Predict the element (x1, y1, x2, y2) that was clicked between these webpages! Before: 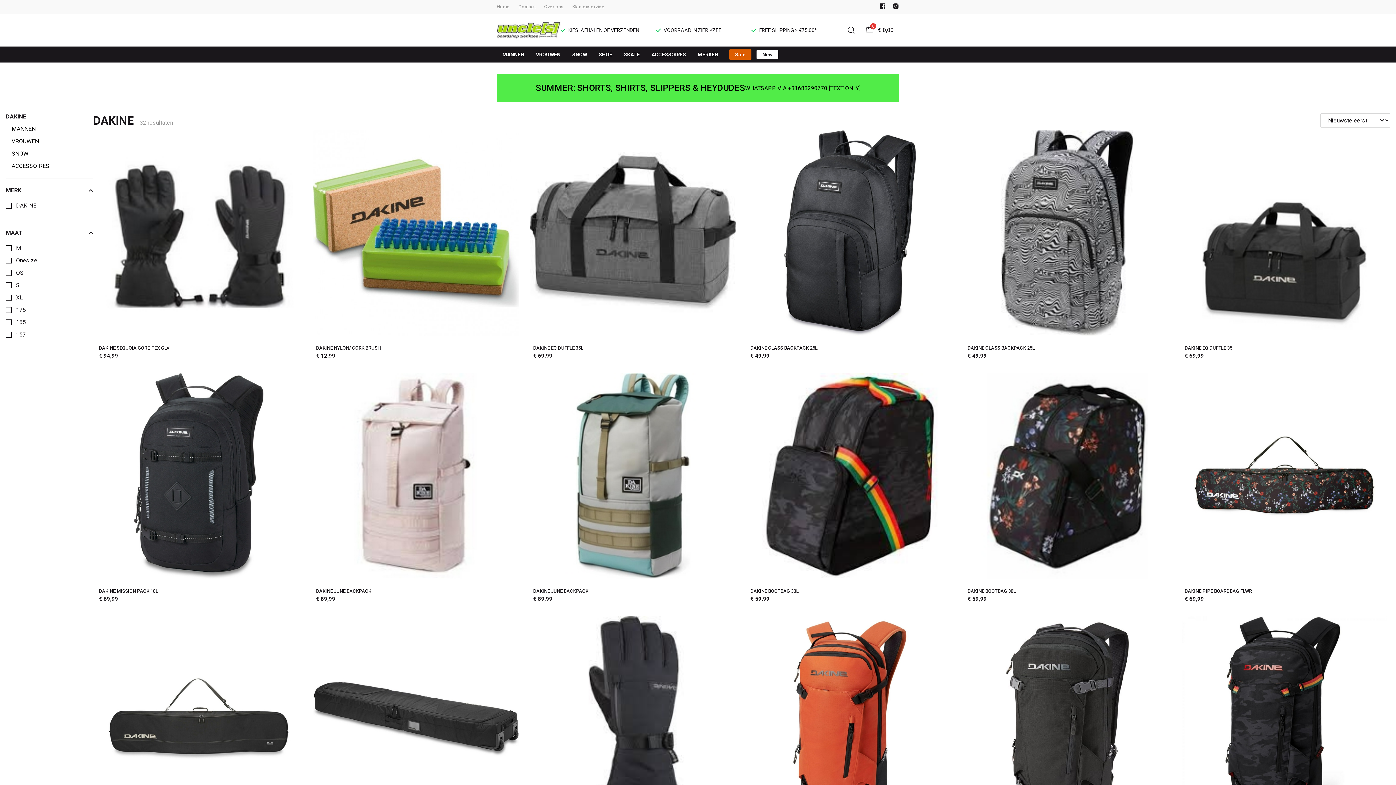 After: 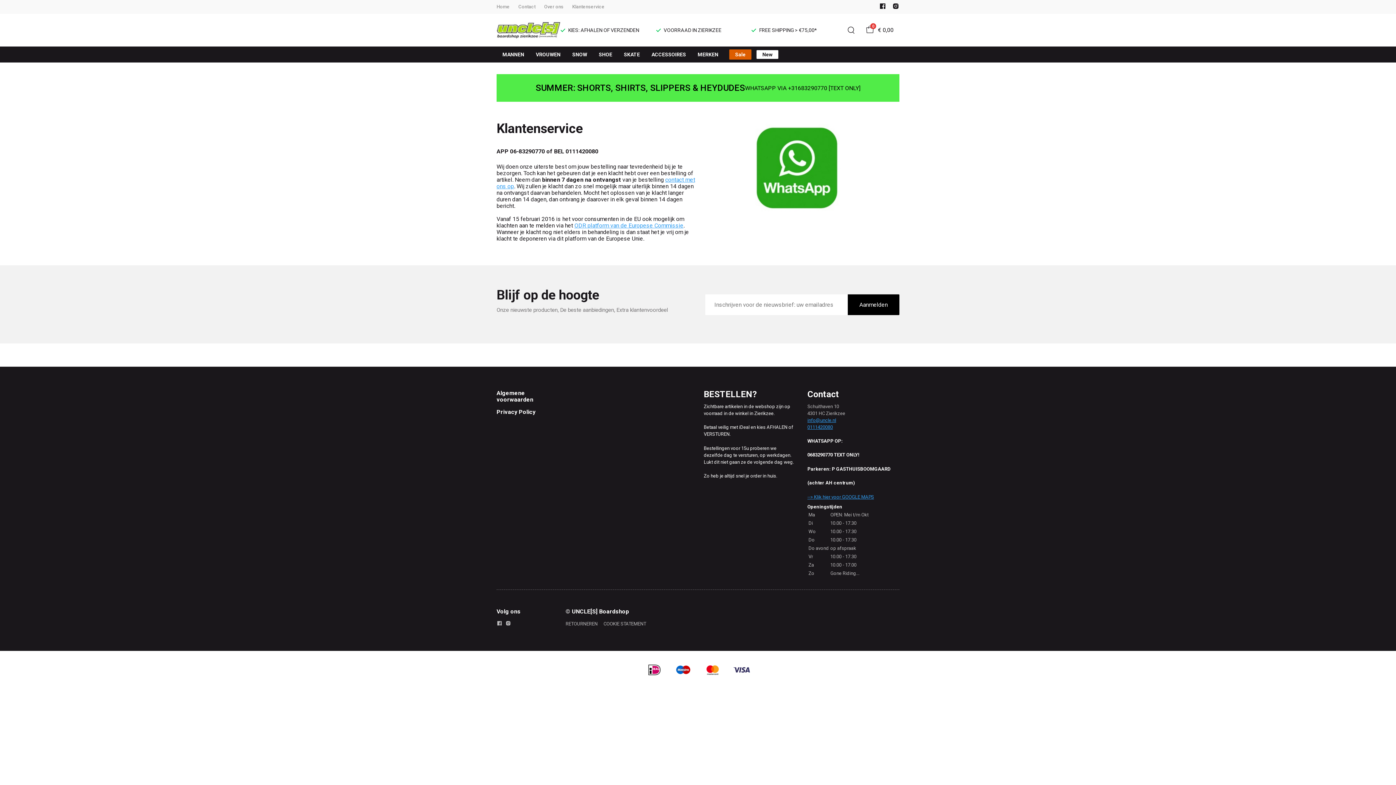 Action: label: Klantenservice bbox: (572, 4, 604, 9)